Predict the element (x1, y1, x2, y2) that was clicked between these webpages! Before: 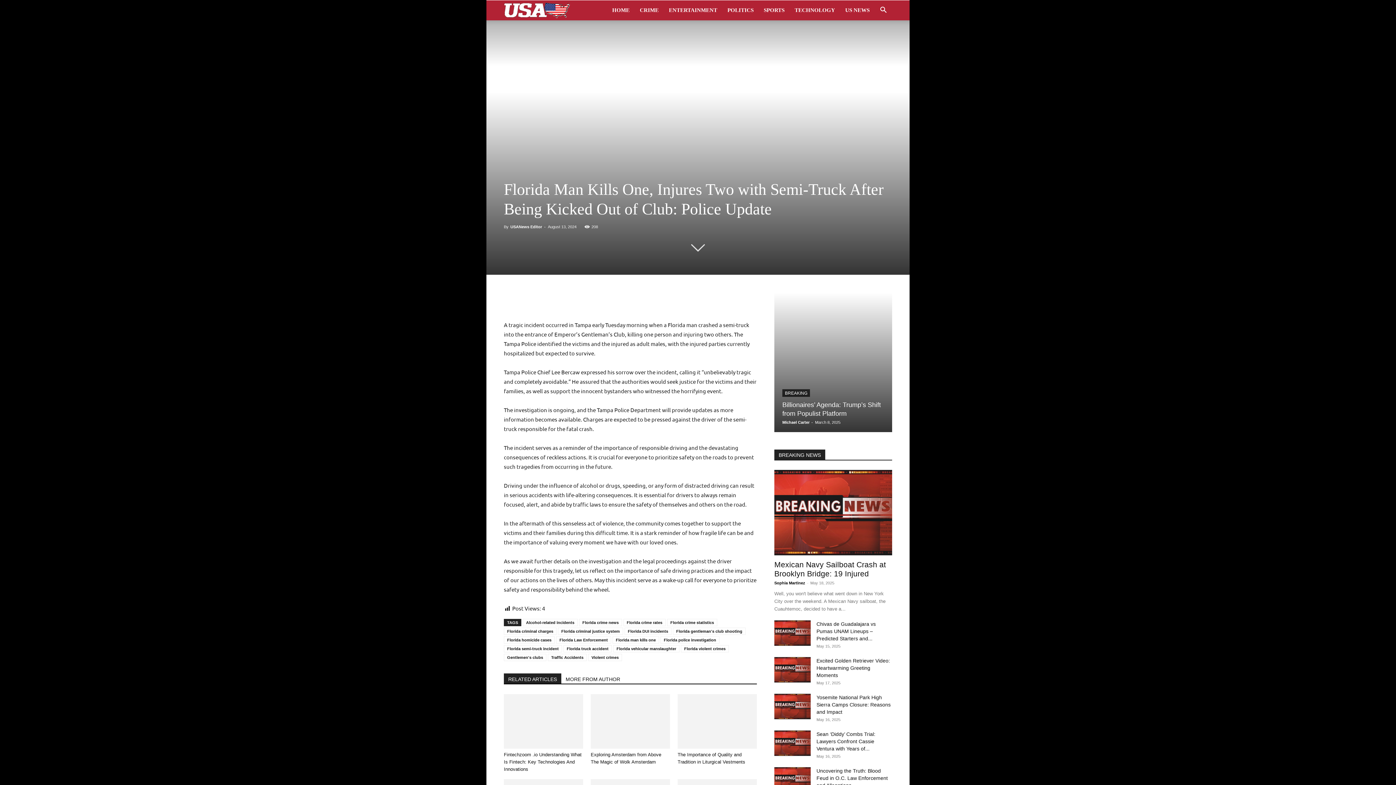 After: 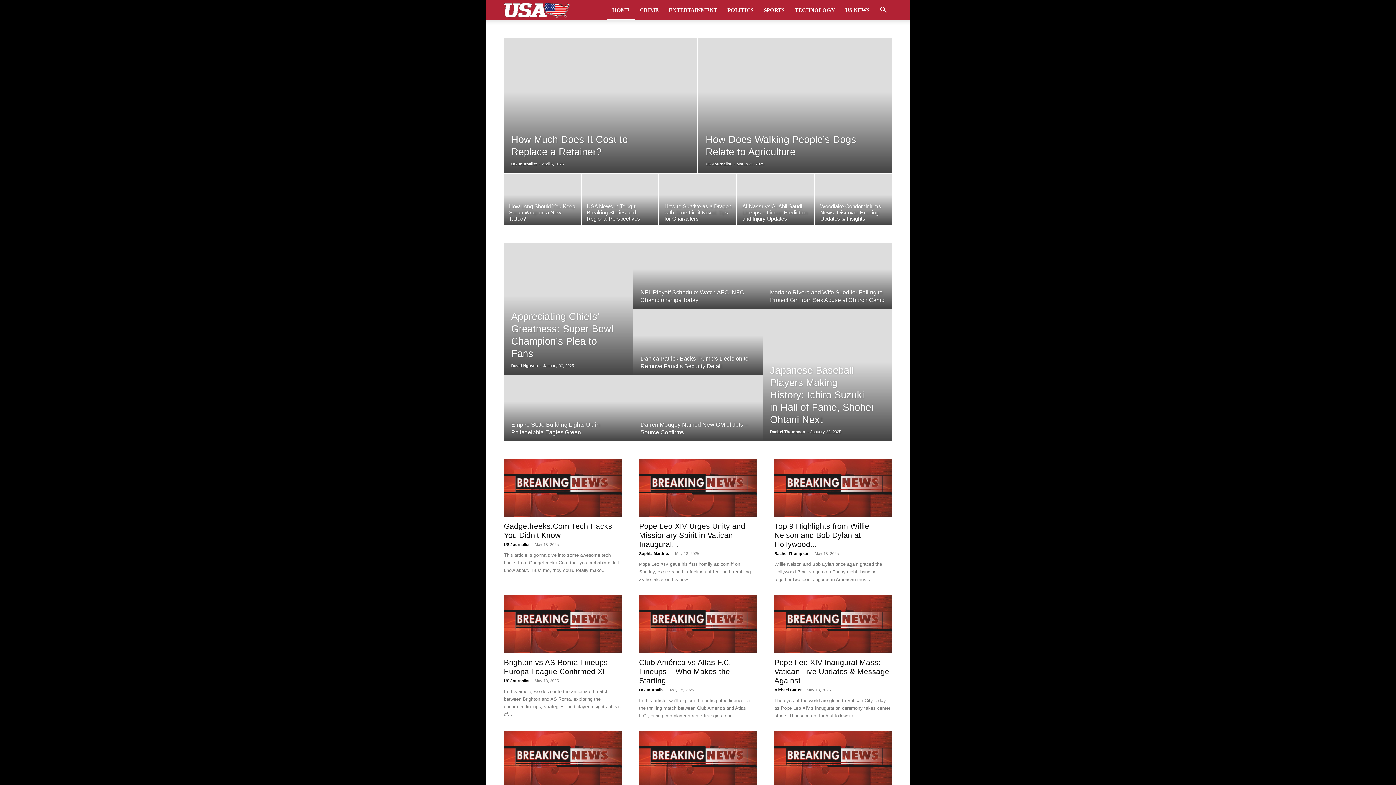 Action: bbox: (504, 7, 570, 13) label: Headlines from America